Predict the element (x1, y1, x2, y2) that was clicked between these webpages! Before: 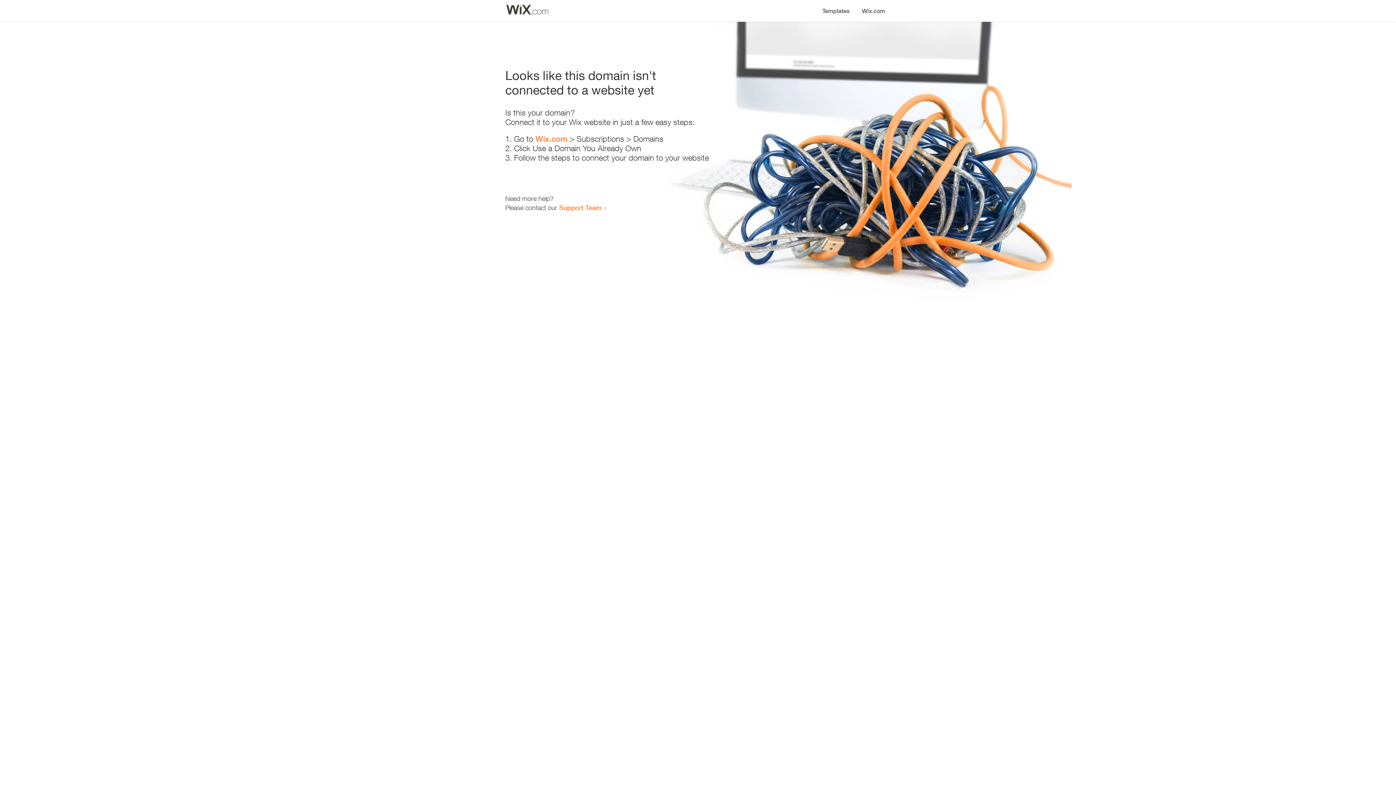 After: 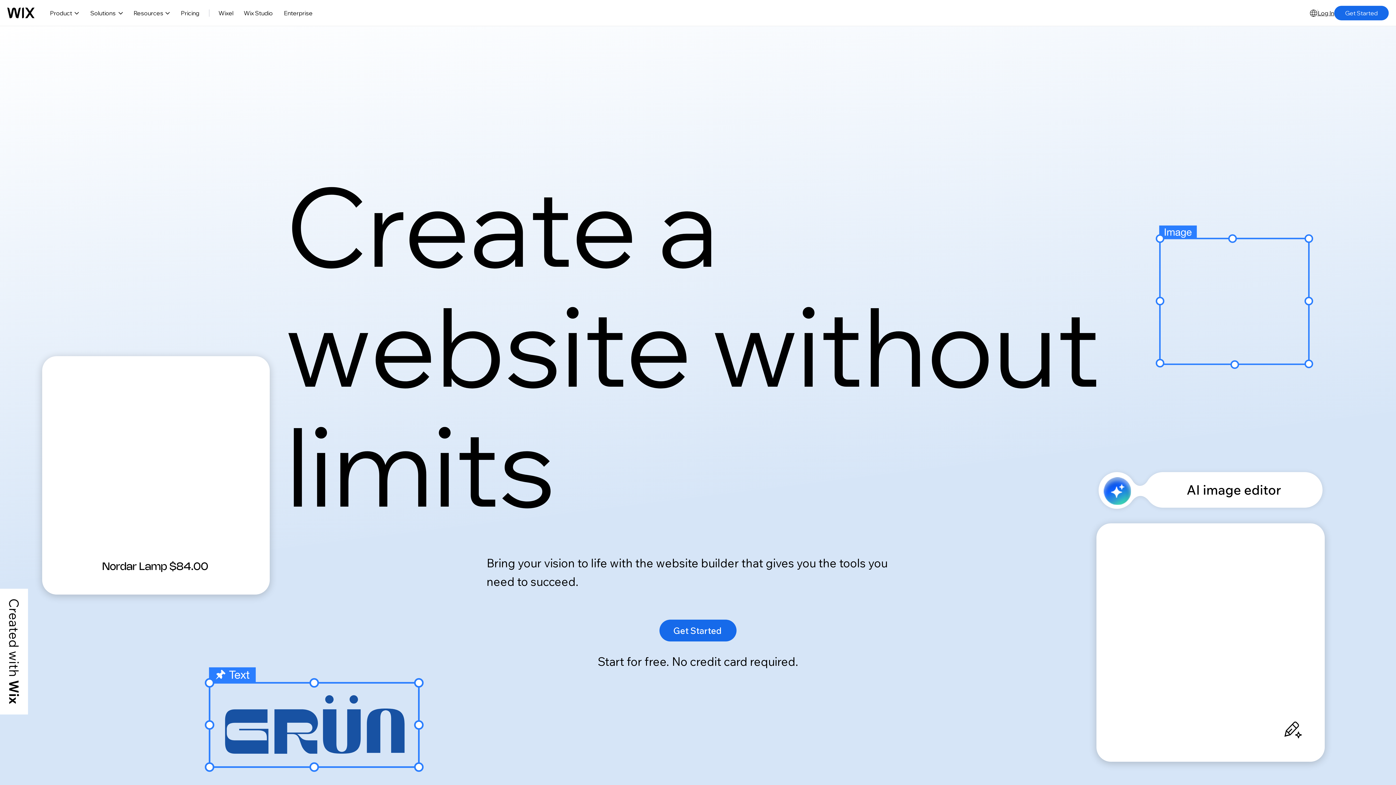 Action: bbox: (535, 134, 567, 143) label: Wix.com